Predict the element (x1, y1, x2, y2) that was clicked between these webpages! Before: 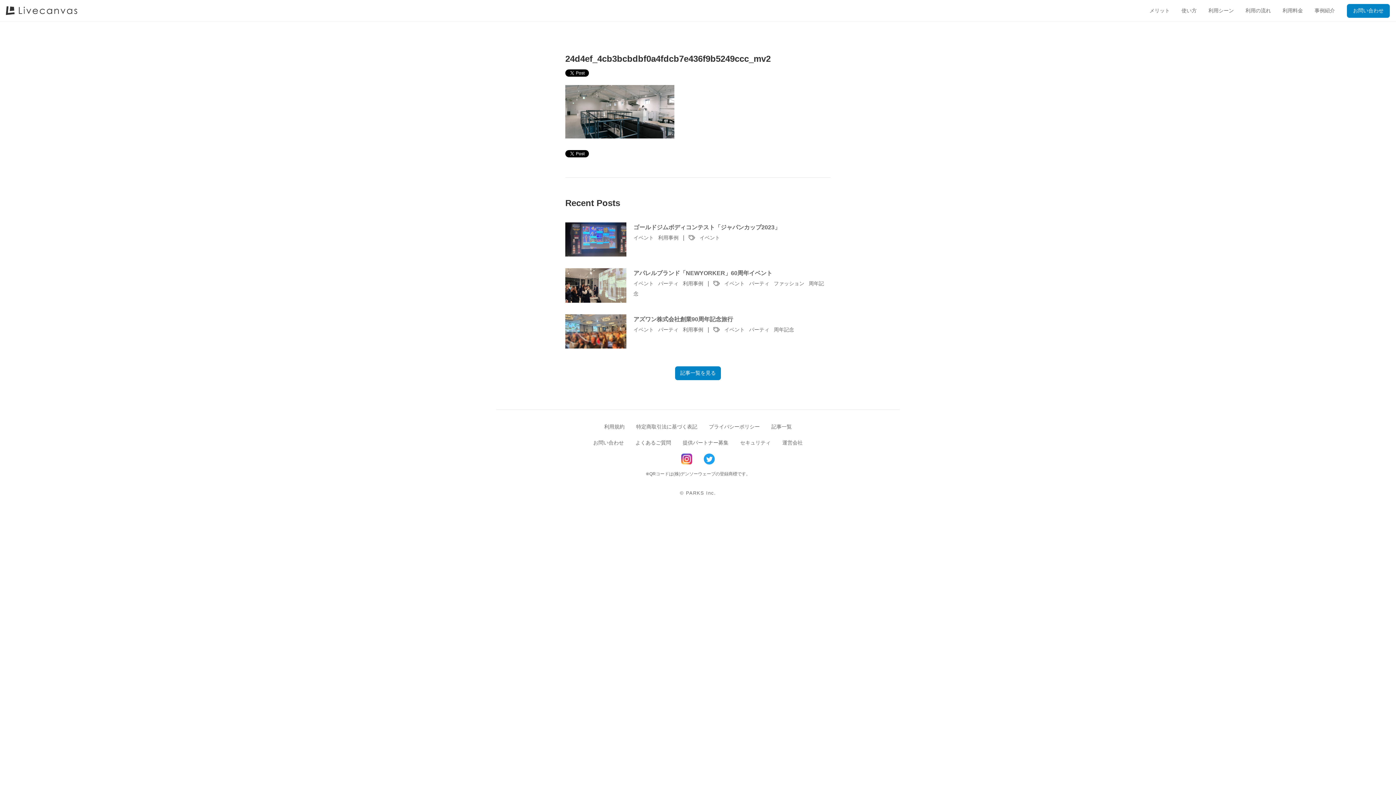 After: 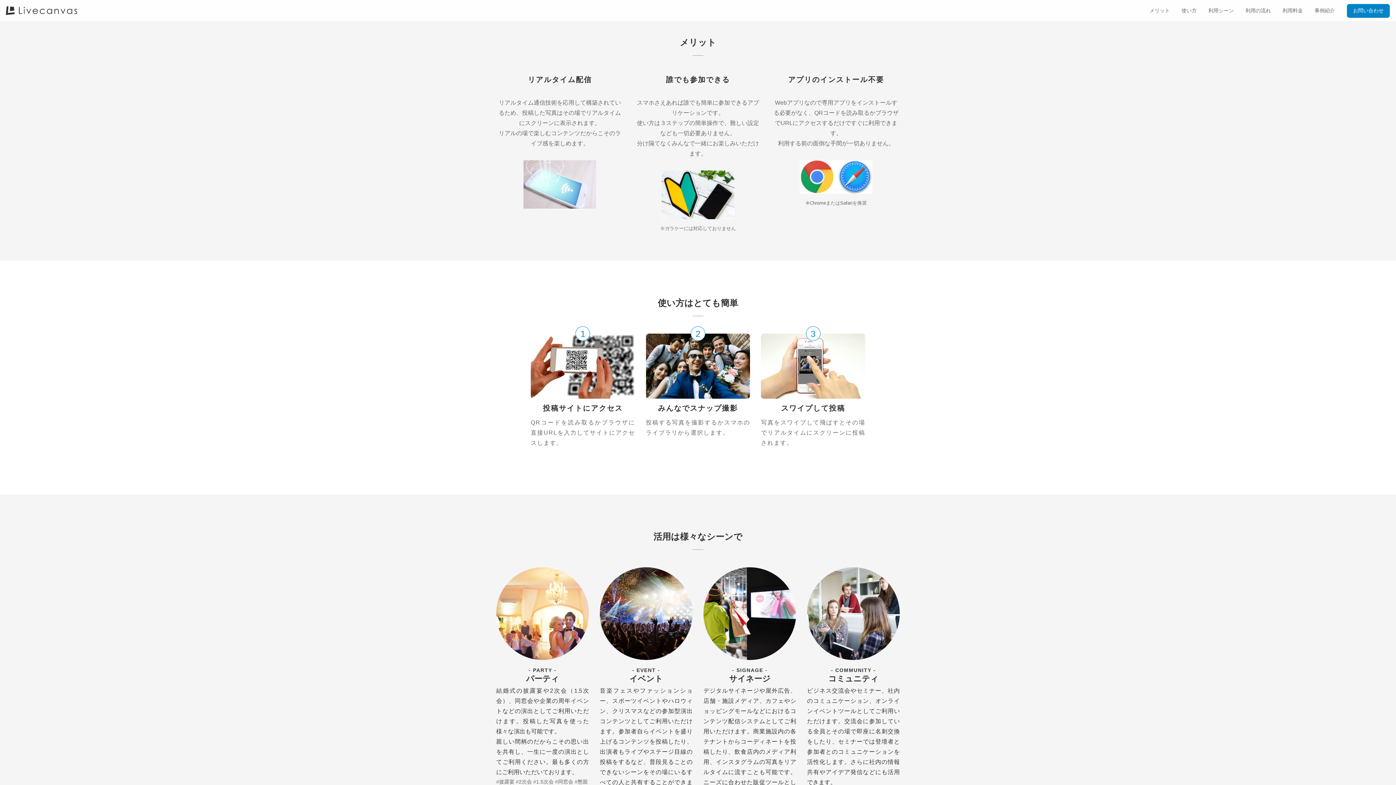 Action: bbox: (1149, 6, 1170, 14) label: メリット